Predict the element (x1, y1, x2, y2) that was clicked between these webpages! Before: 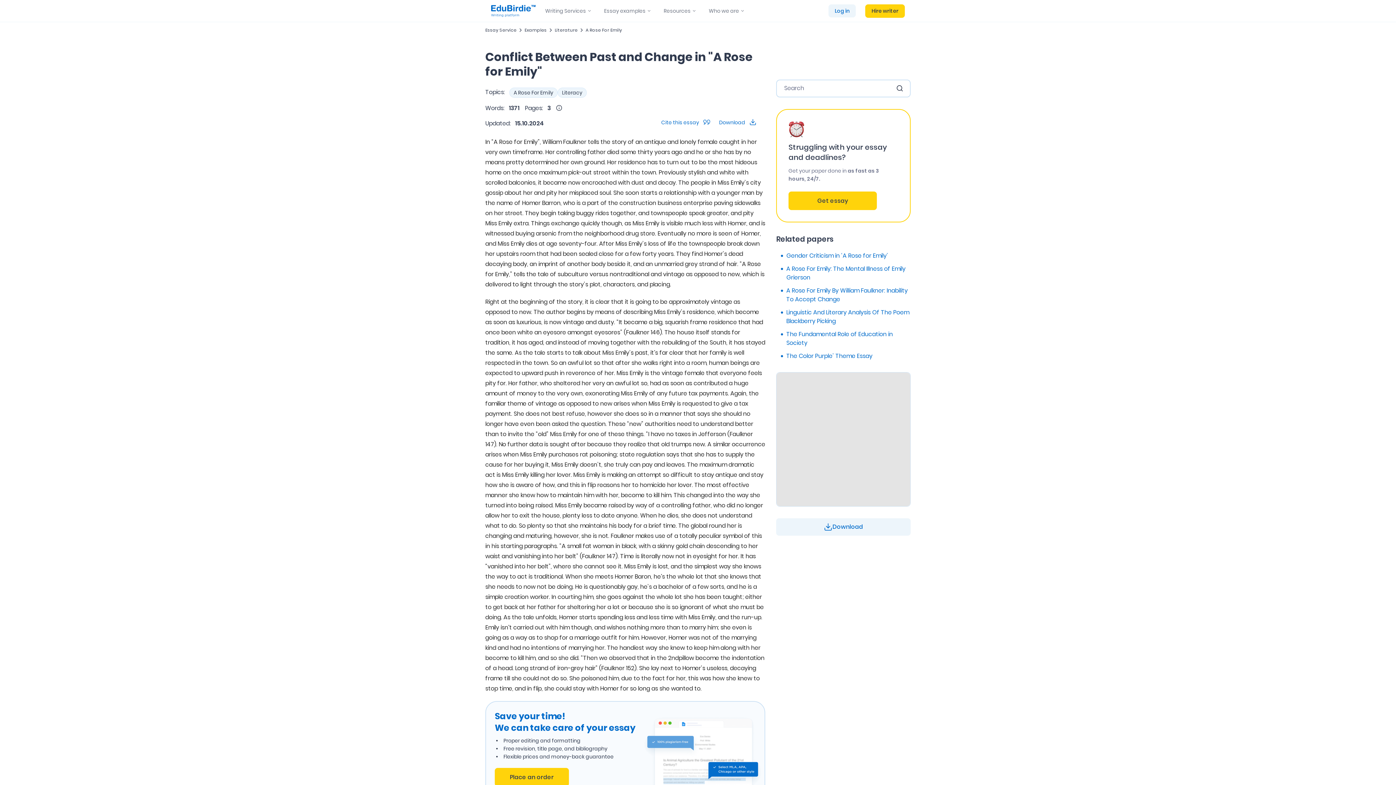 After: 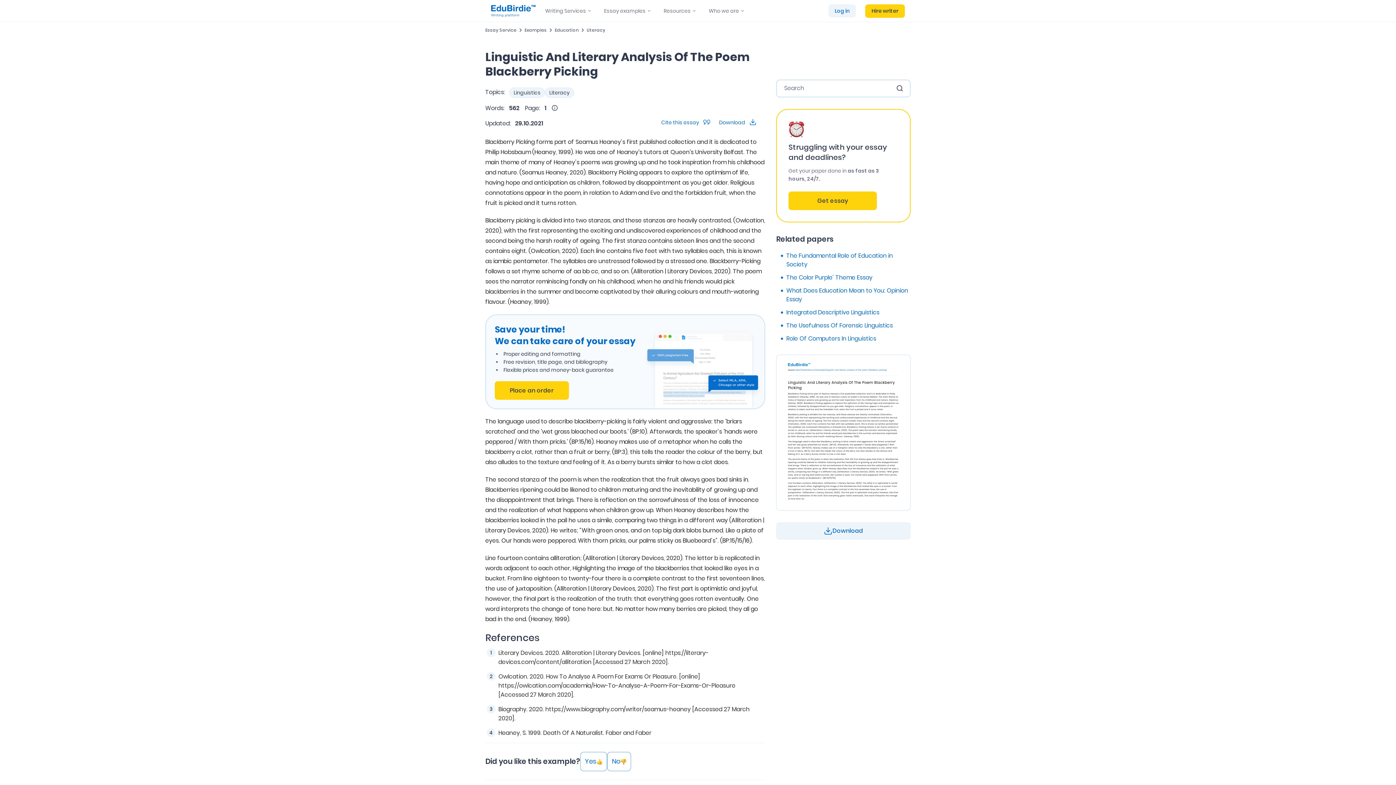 Action: bbox: (786, 308, 910, 325) label: Linguistic And Literary Analysis Of The Poem Blackberry Picking